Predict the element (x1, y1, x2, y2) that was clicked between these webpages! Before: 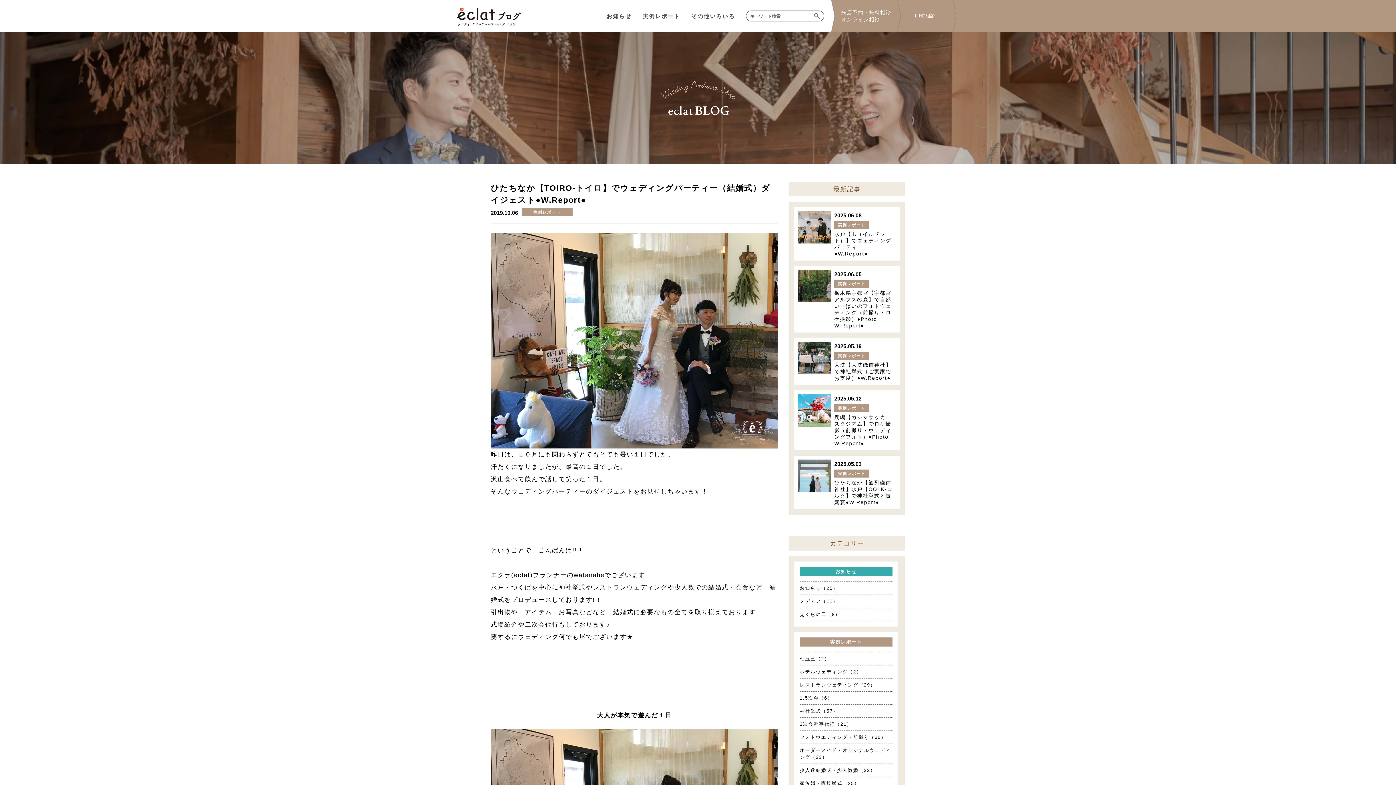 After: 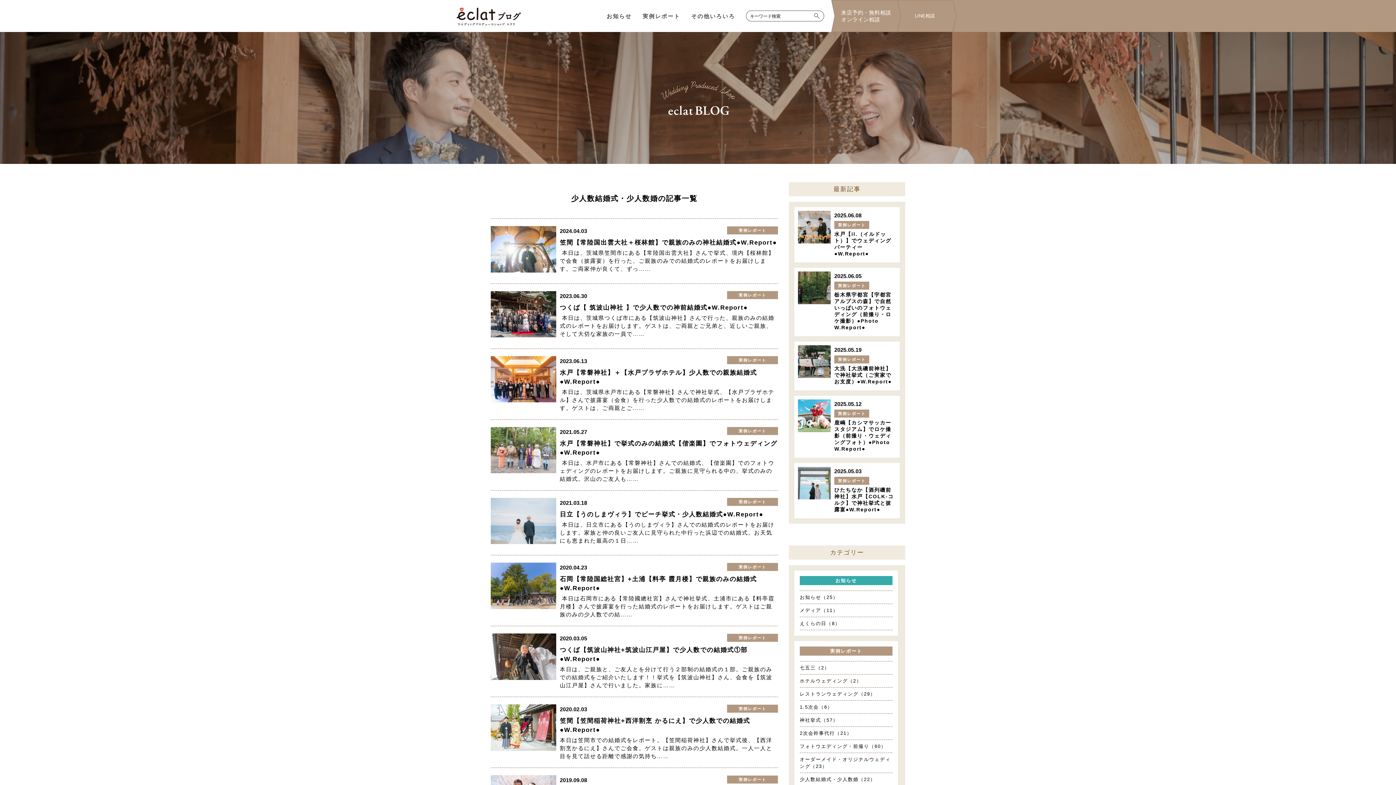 Action: label: 少人数結婚式・少人数婚（22） bbox: (800, 767, 892, 774)